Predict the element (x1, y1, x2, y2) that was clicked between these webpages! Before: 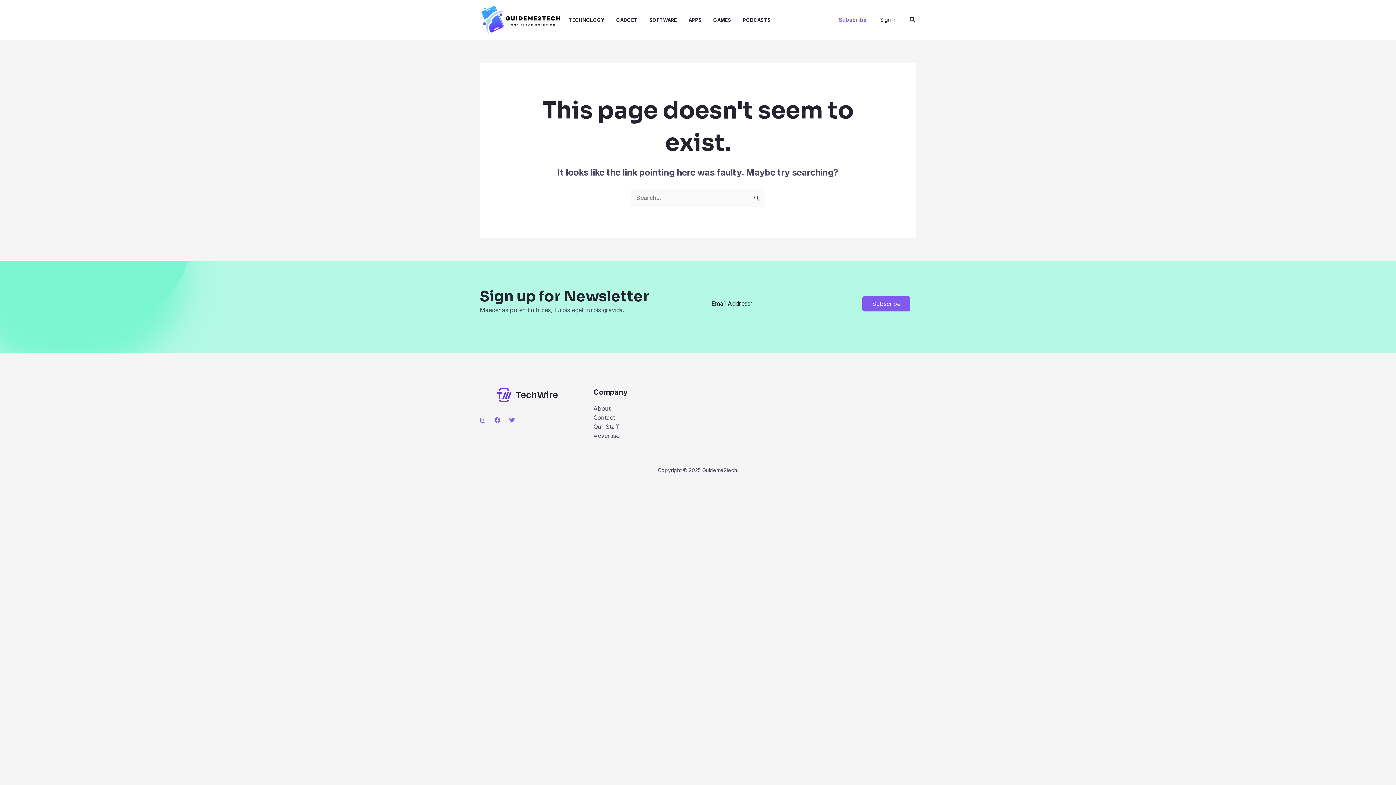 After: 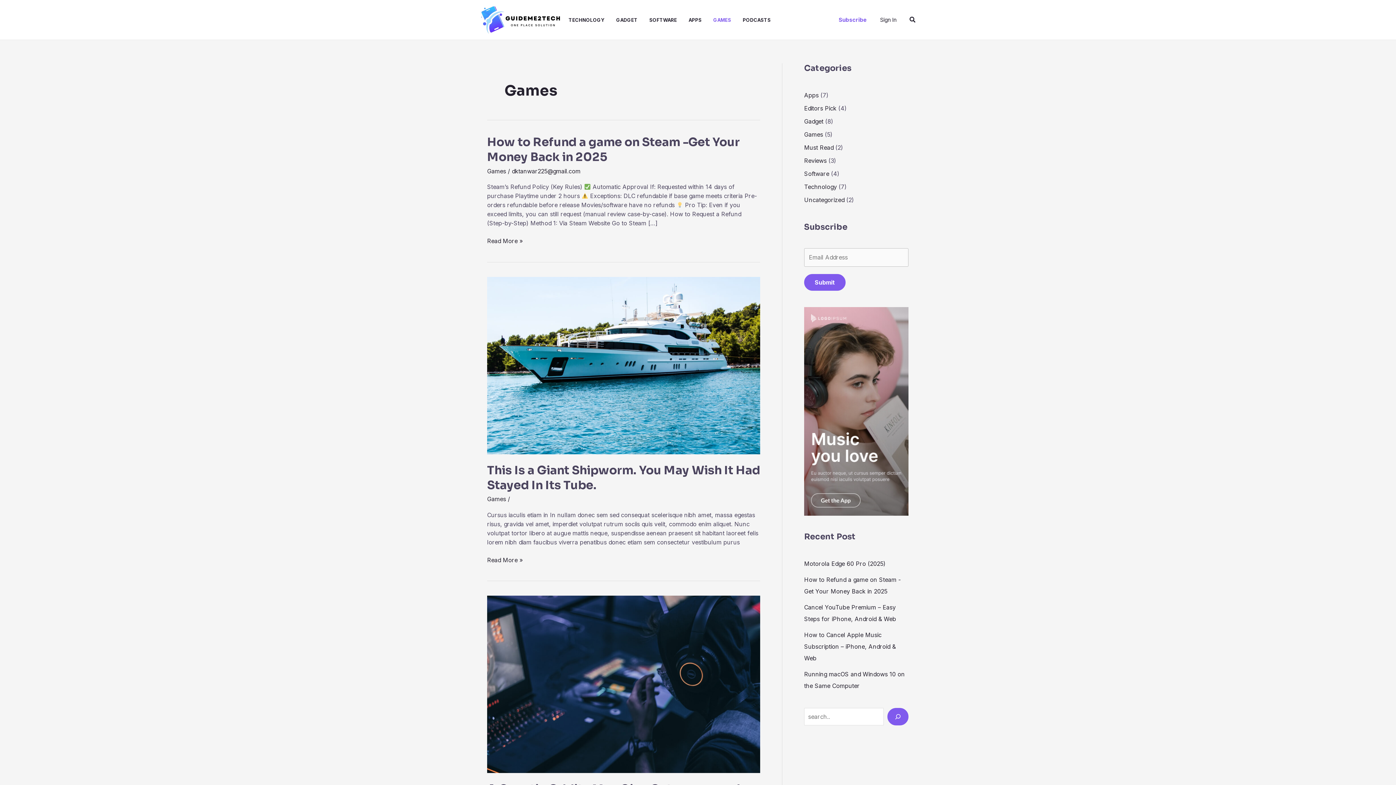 Action: bbox: (713, 1, 742, 38) label: GAMES